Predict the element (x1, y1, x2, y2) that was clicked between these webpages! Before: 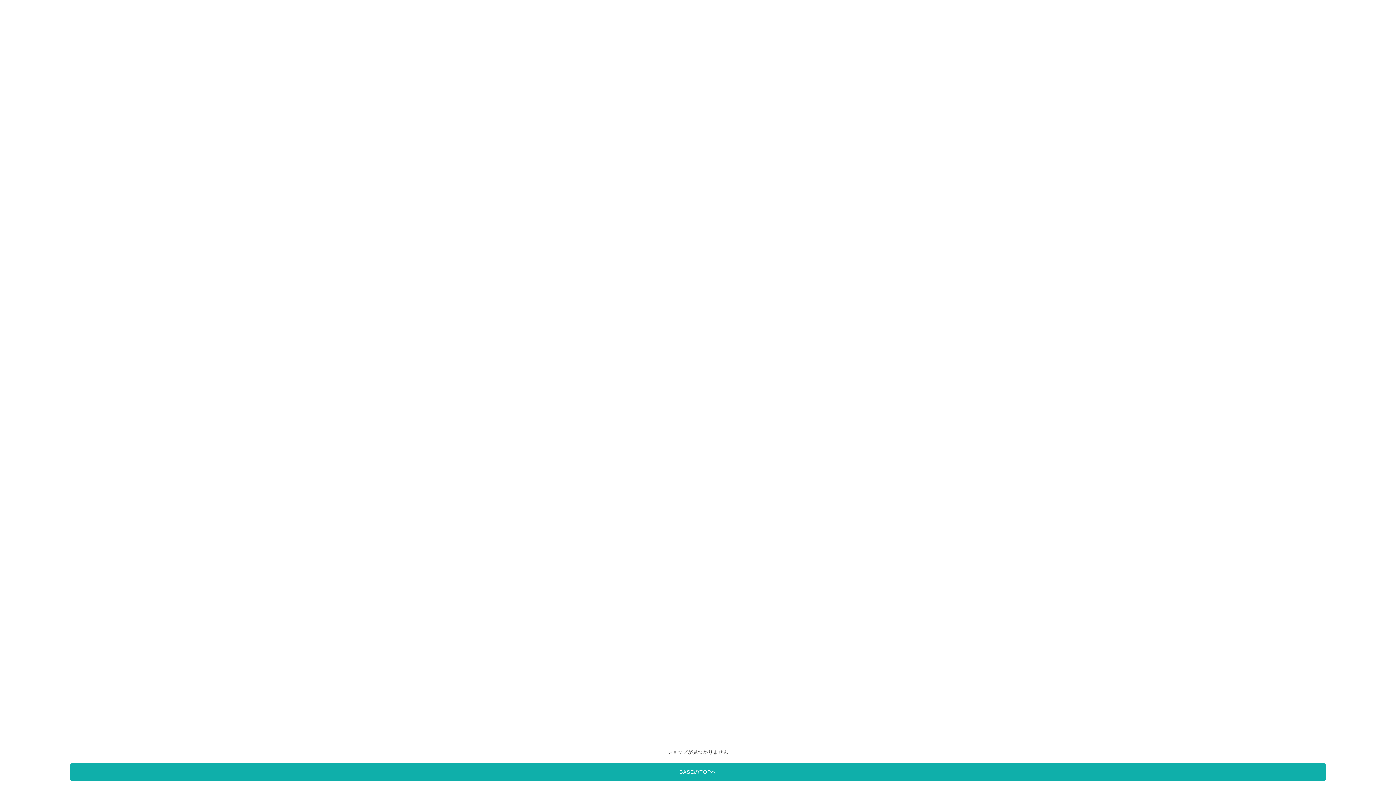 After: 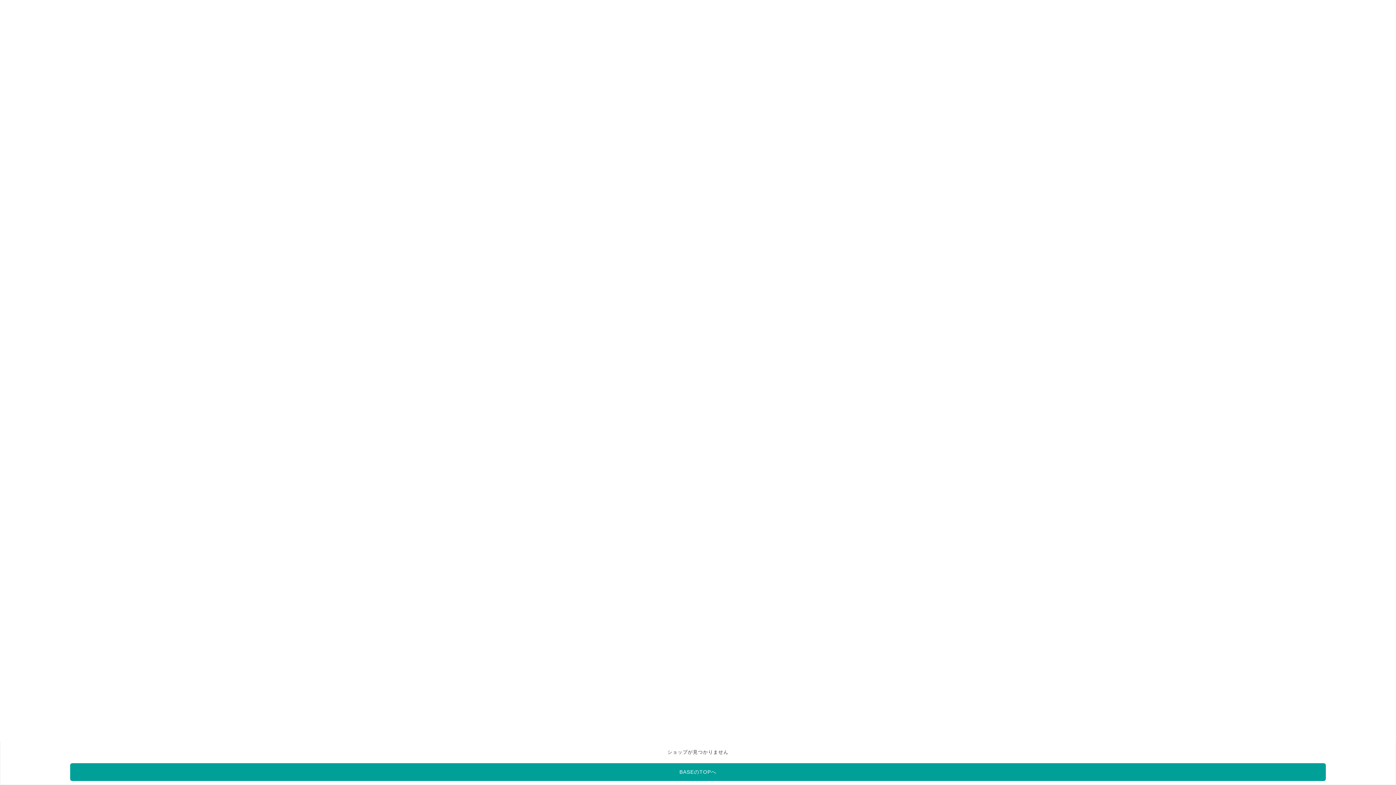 Action: bbox: (70, 763, 1326, 781) label: BASEのTOPへ